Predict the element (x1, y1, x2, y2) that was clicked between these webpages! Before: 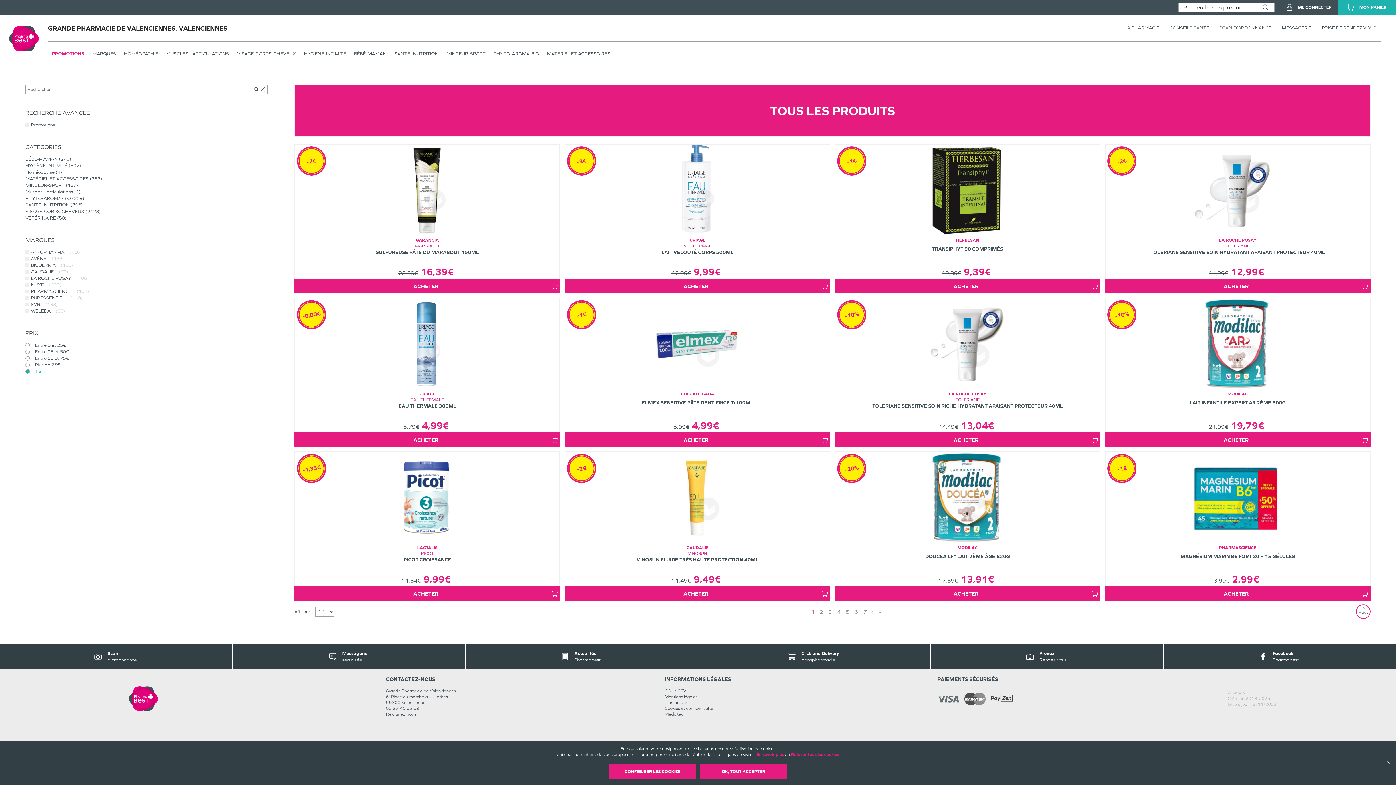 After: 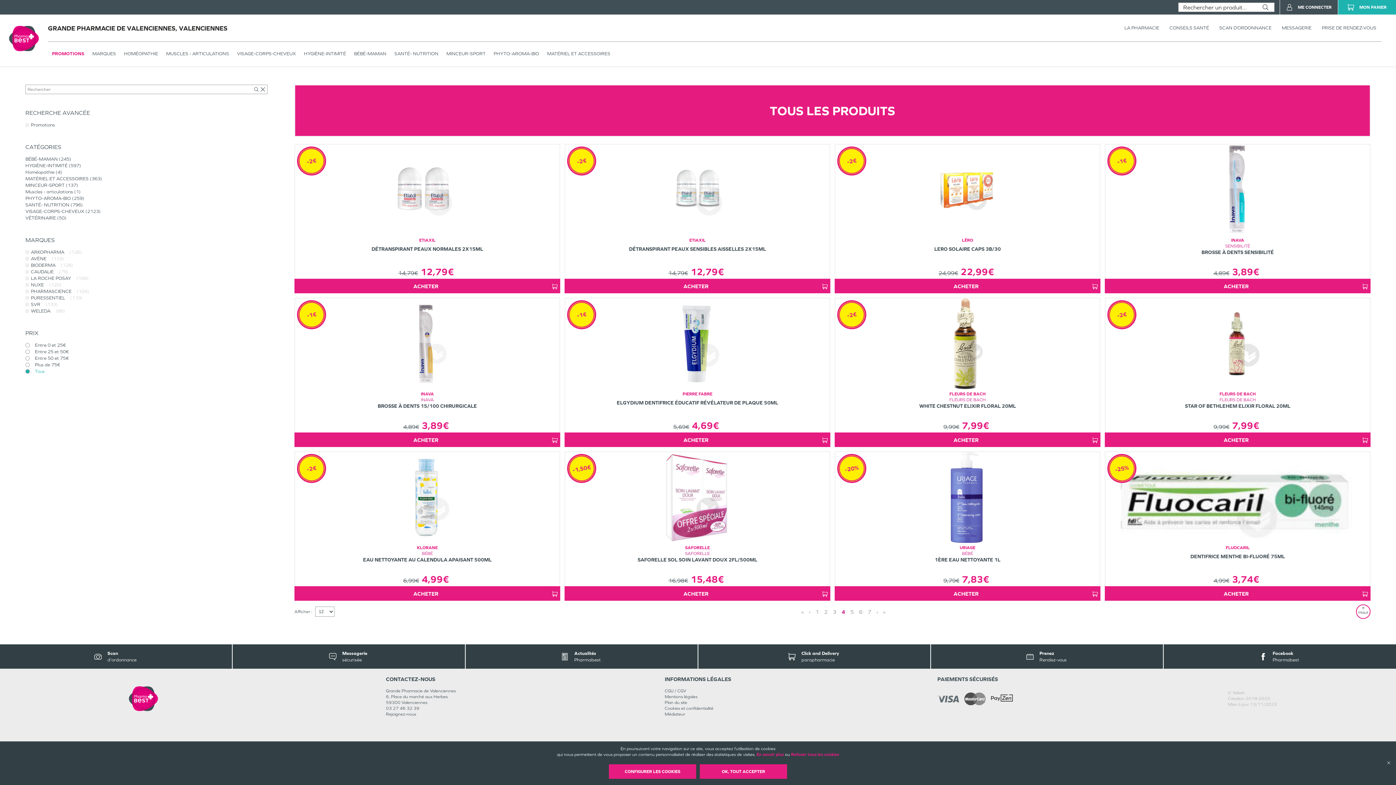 Action: bbox: (837, 608, 840, 615) label: Page 4